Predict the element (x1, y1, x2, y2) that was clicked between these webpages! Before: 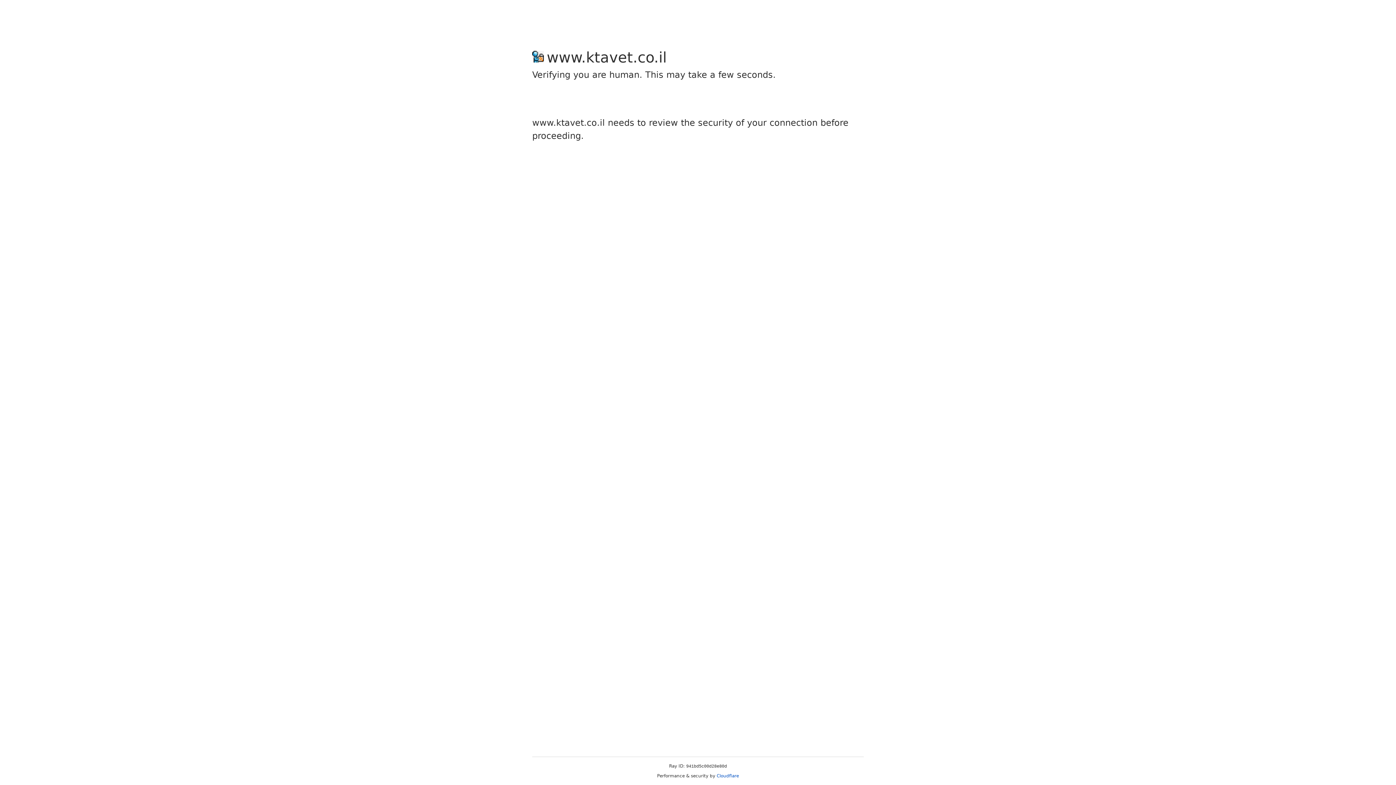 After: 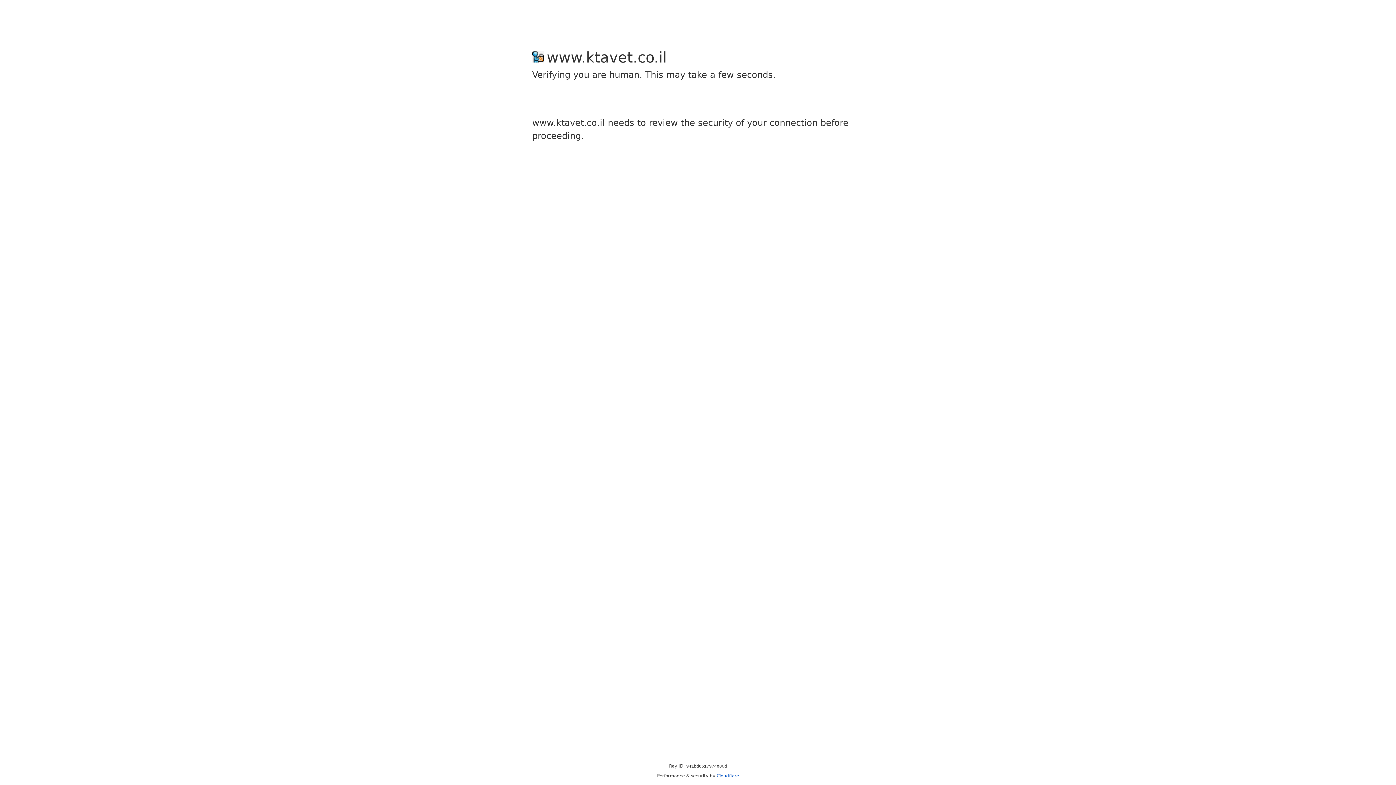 Action: label: Cloudflare bbox: (716, 773, 739, 778)